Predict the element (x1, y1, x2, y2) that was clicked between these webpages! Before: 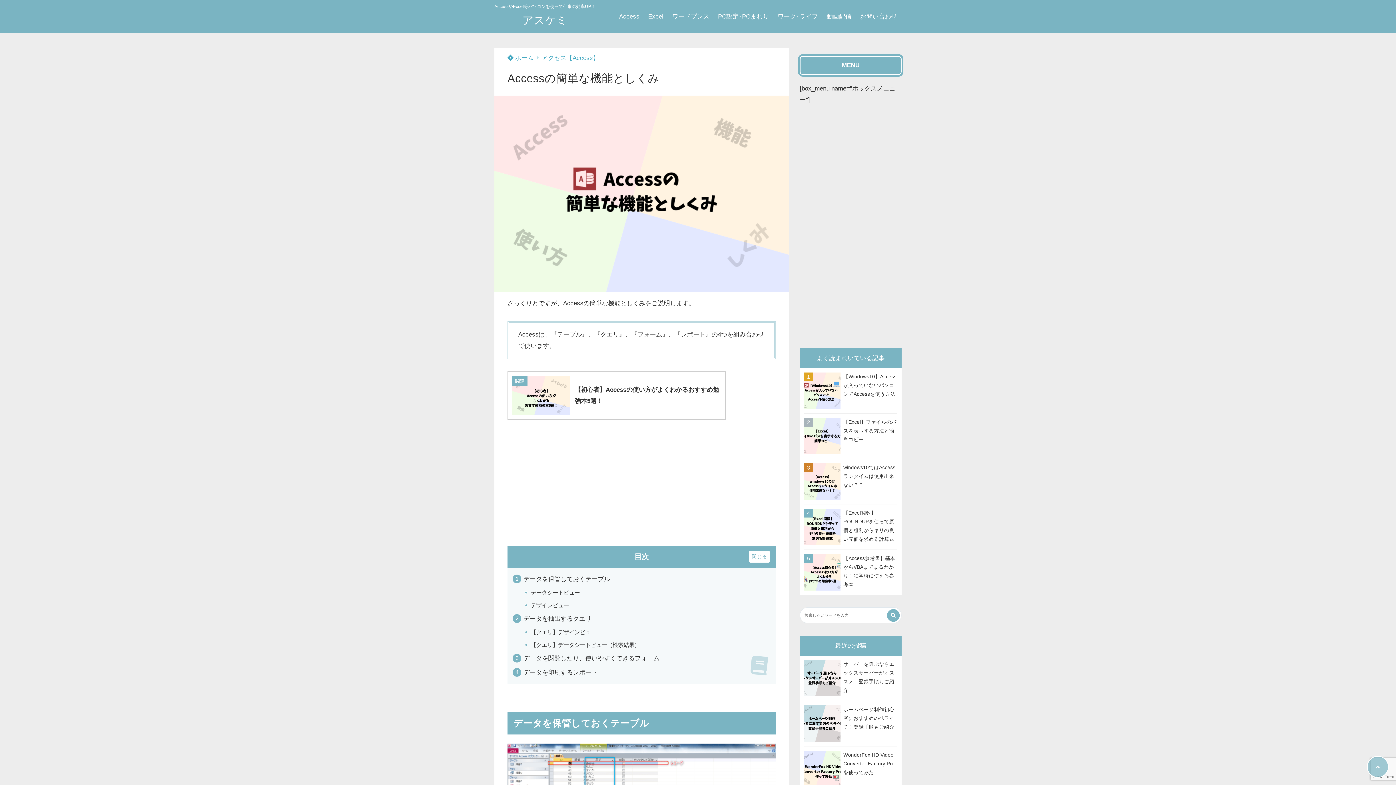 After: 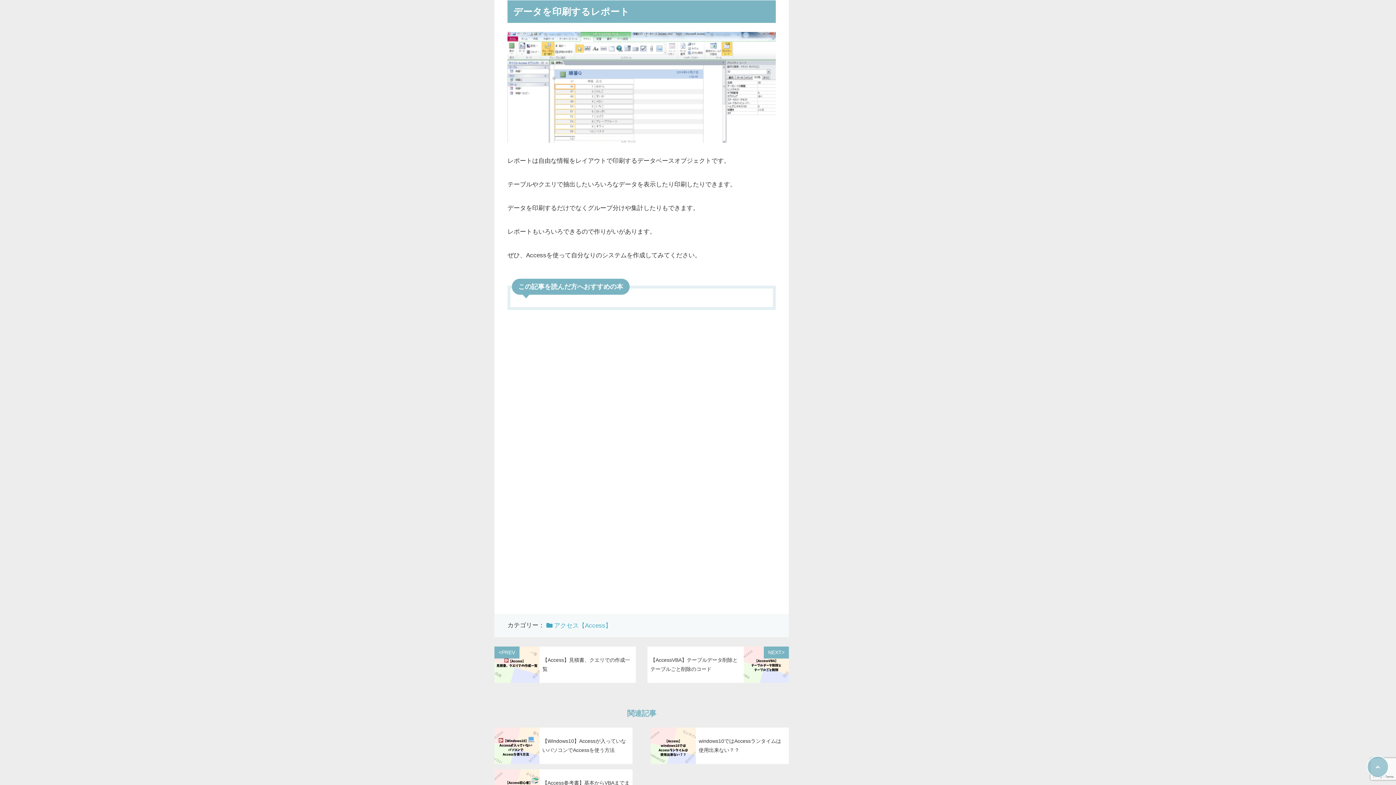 Action: label: データを印刷するレポート bbox: (523, 665, 767, 680)